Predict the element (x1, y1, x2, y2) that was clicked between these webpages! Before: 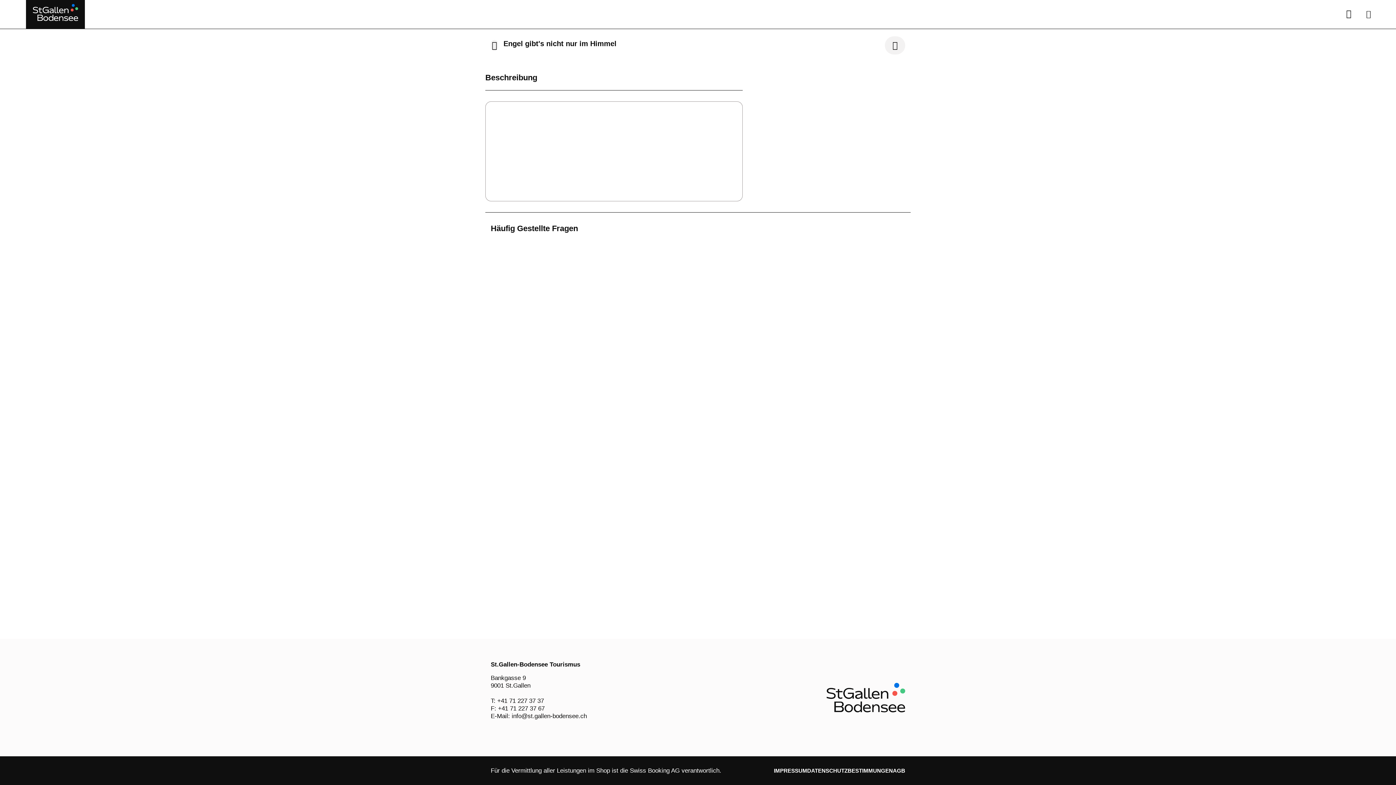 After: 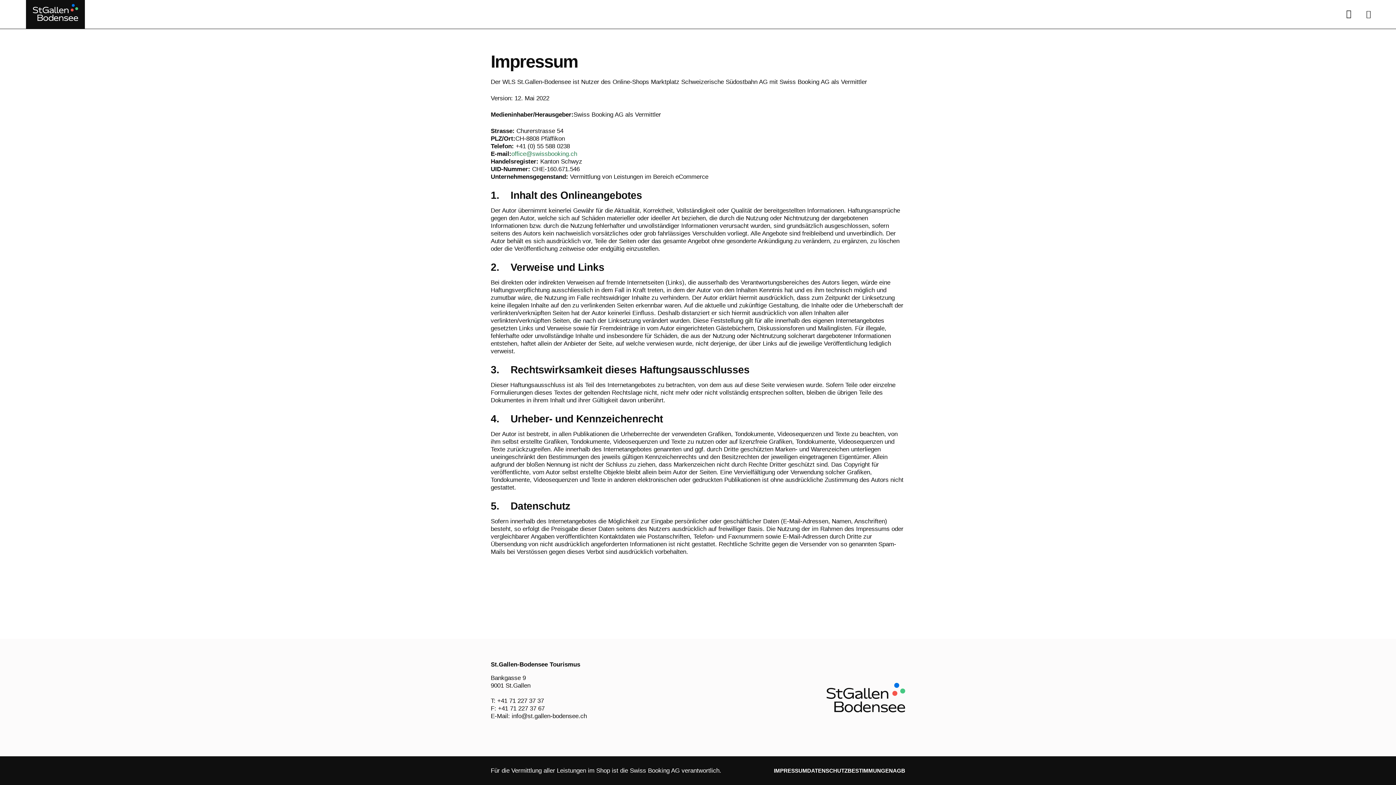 Action: label: IMPRESSUM bbox: (774, 765, 807, 776)